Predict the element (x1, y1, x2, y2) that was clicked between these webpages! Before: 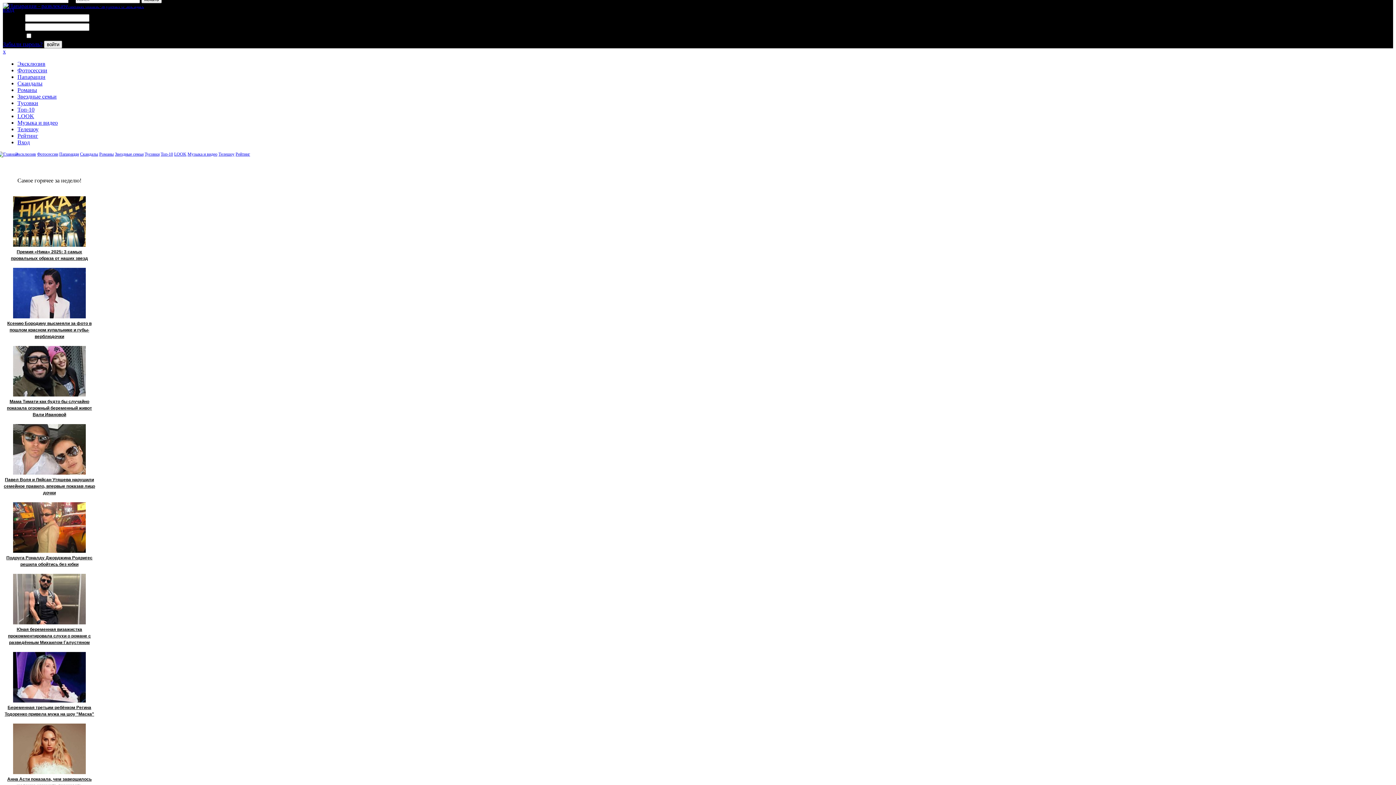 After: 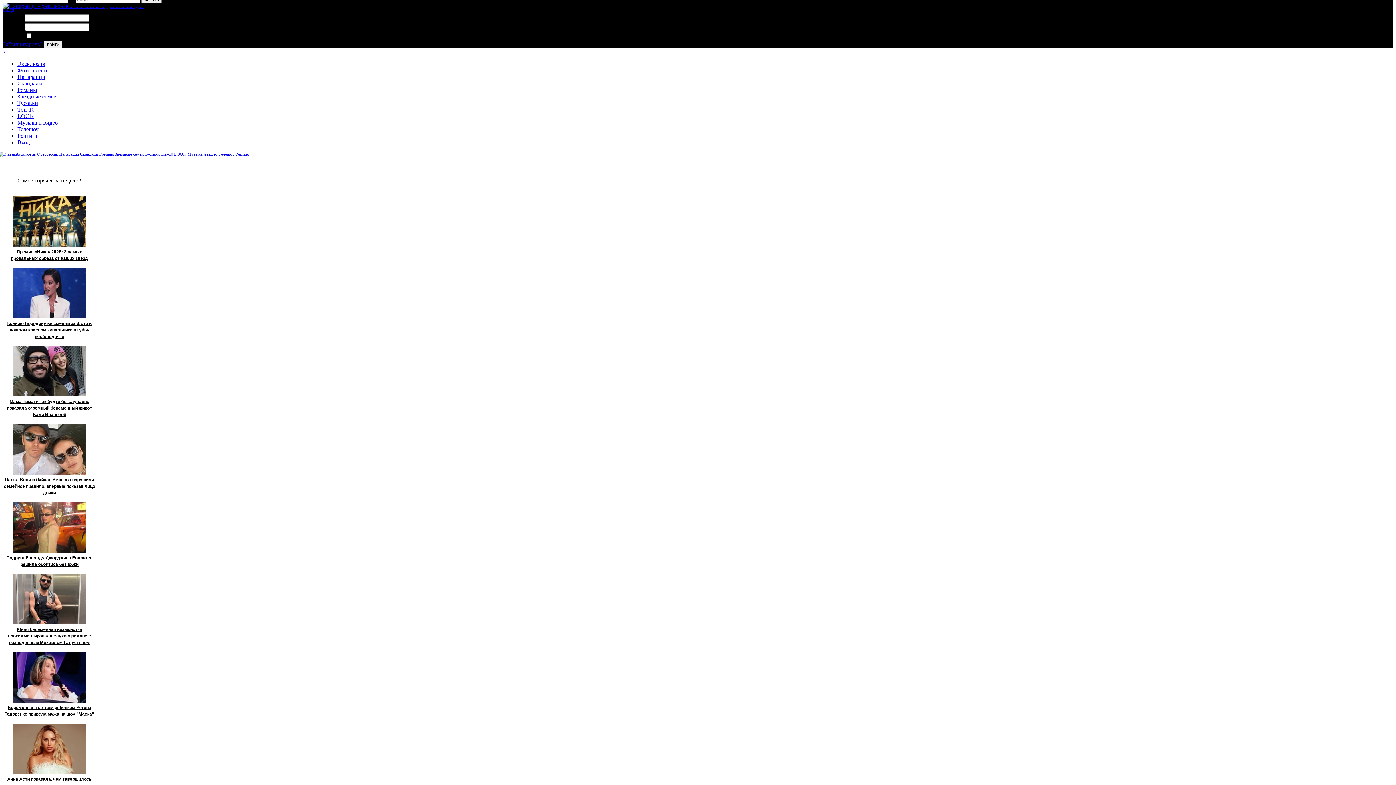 Action: bbox: (17, 93, 56, 99) label: Звездные семьи